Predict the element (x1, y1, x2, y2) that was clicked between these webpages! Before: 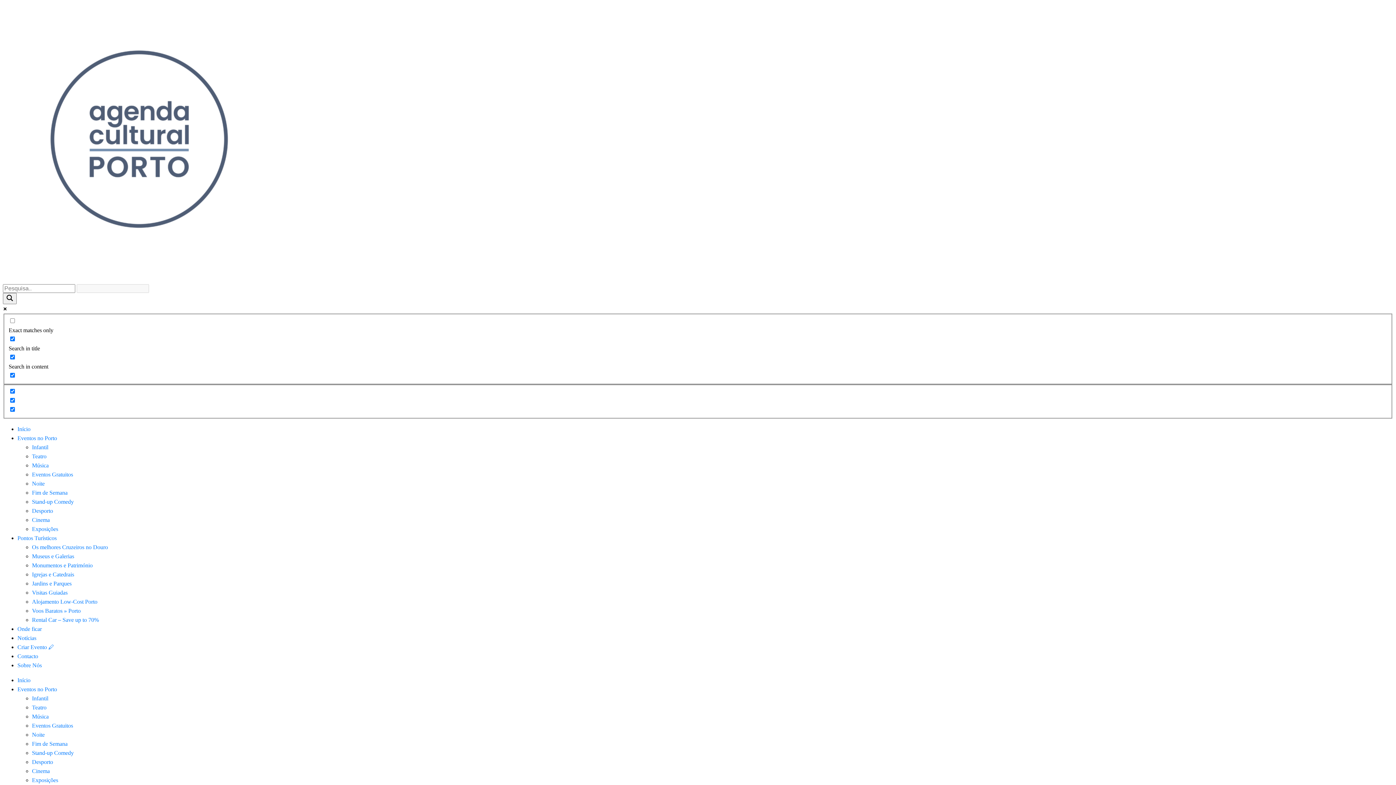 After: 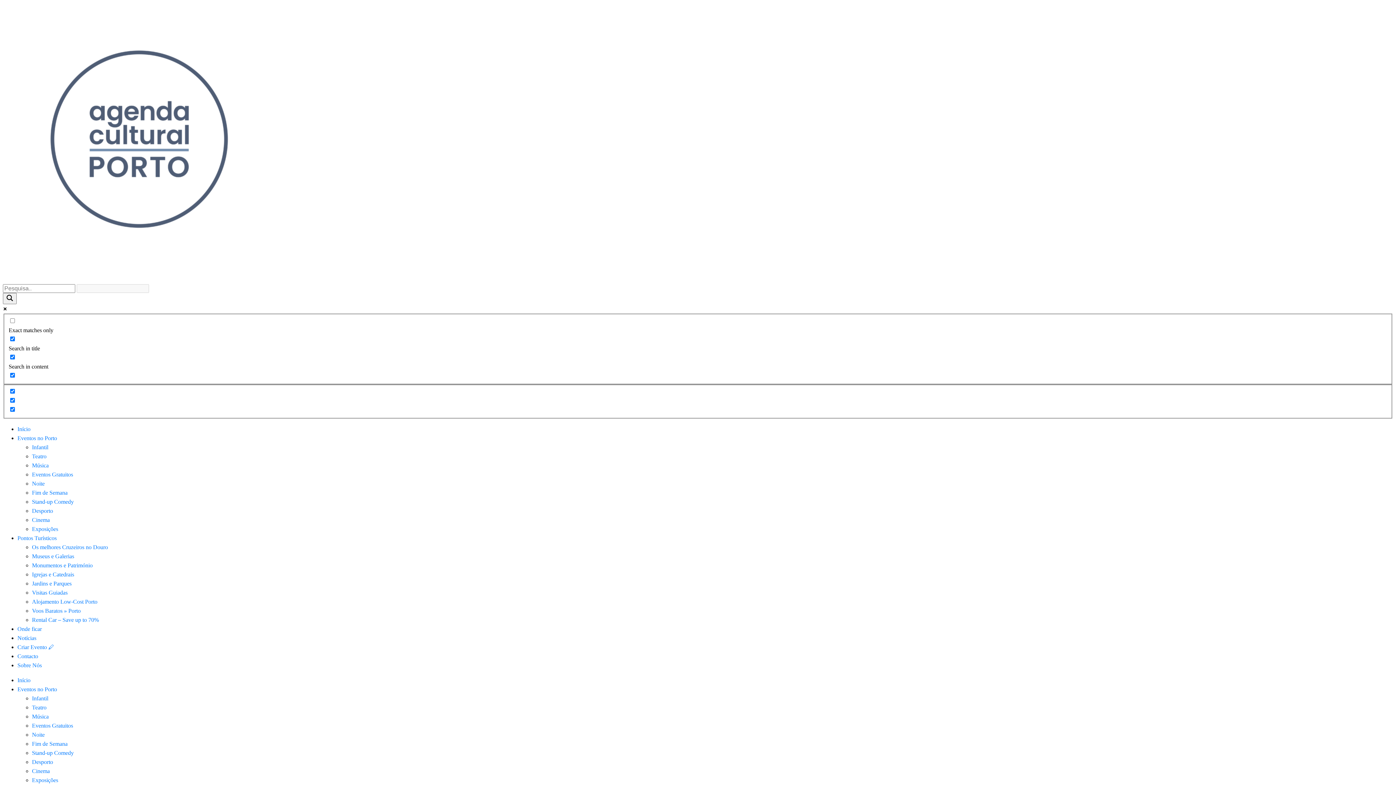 Action: label: Stand-up Comedy bbox: (32, 498, 73, 505)